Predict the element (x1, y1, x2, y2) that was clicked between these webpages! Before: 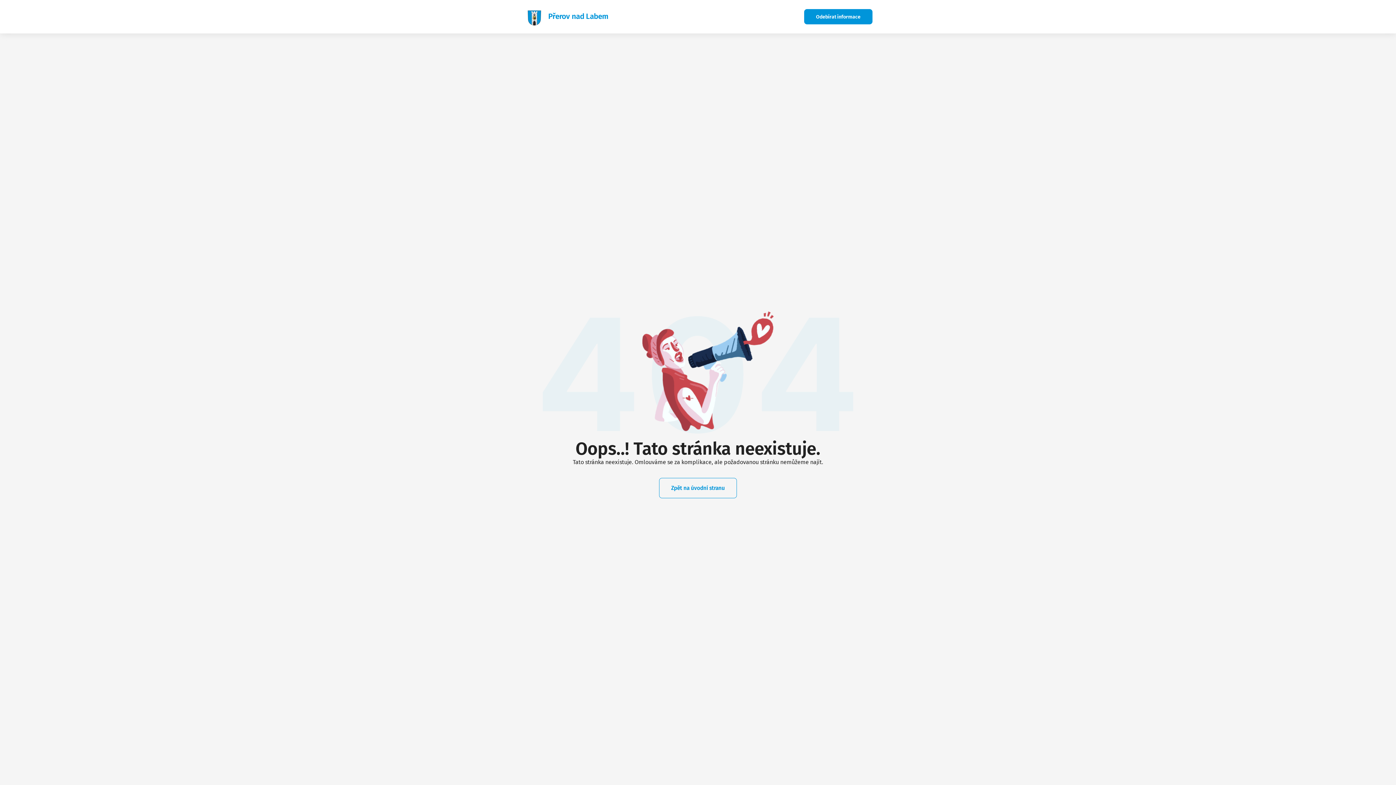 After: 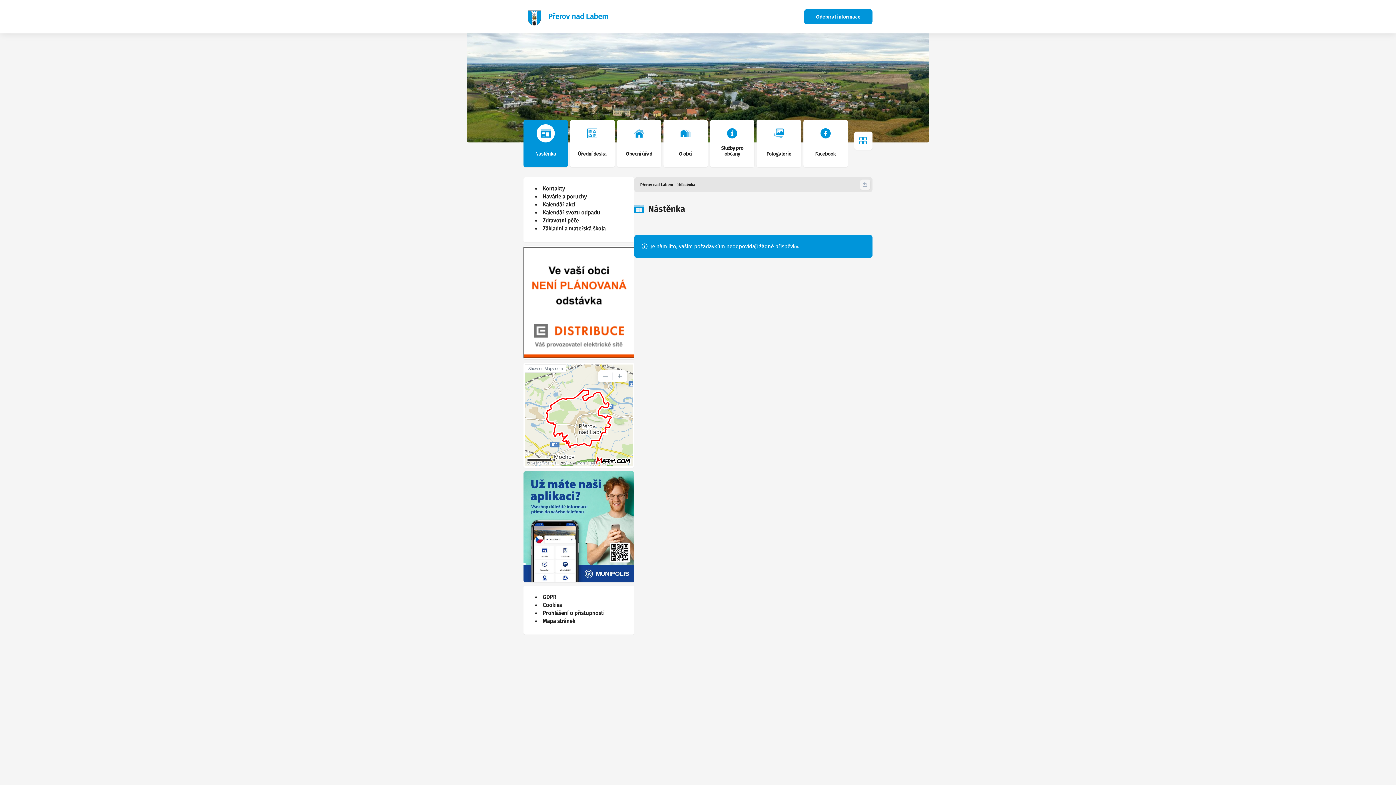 Action: label: Přerov nad Labem bbox: (523, 5, 608, 27)